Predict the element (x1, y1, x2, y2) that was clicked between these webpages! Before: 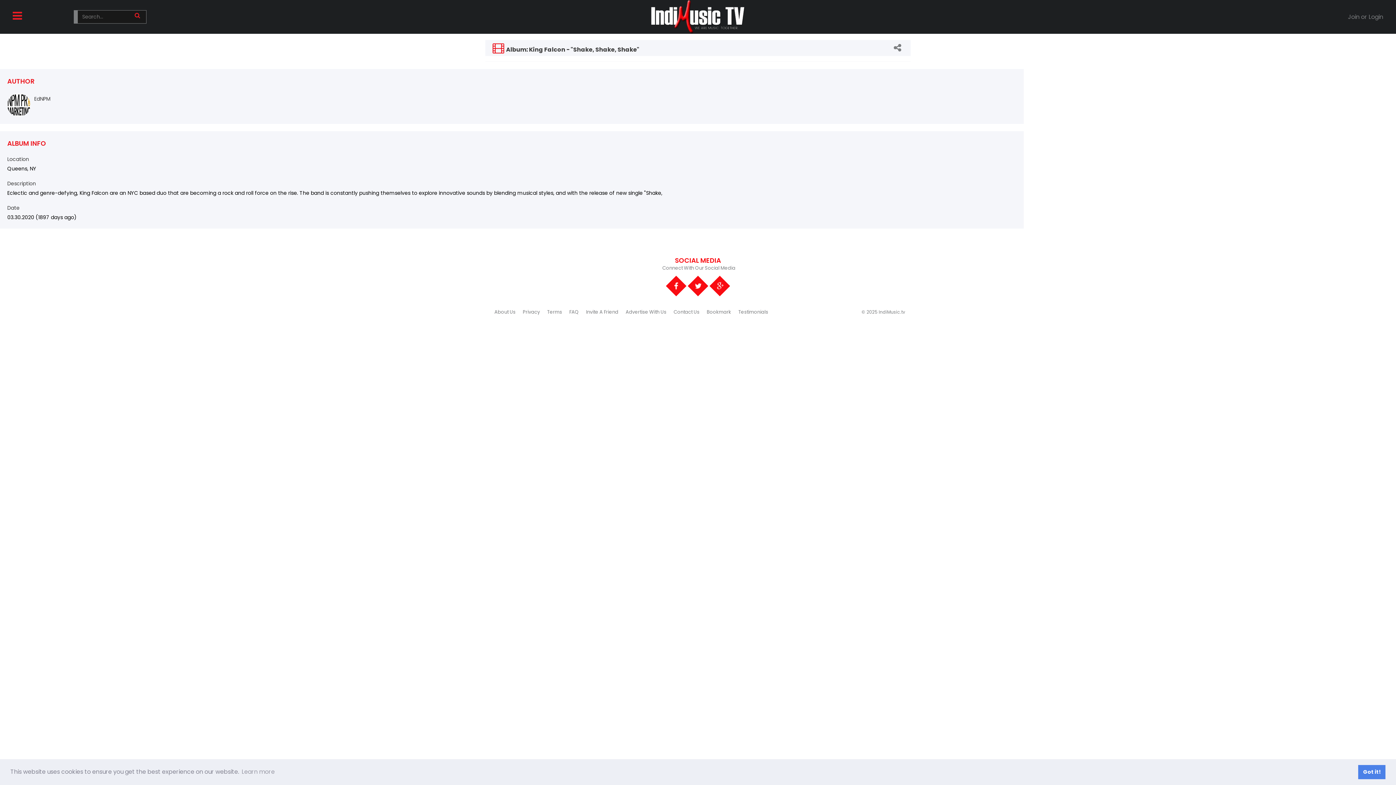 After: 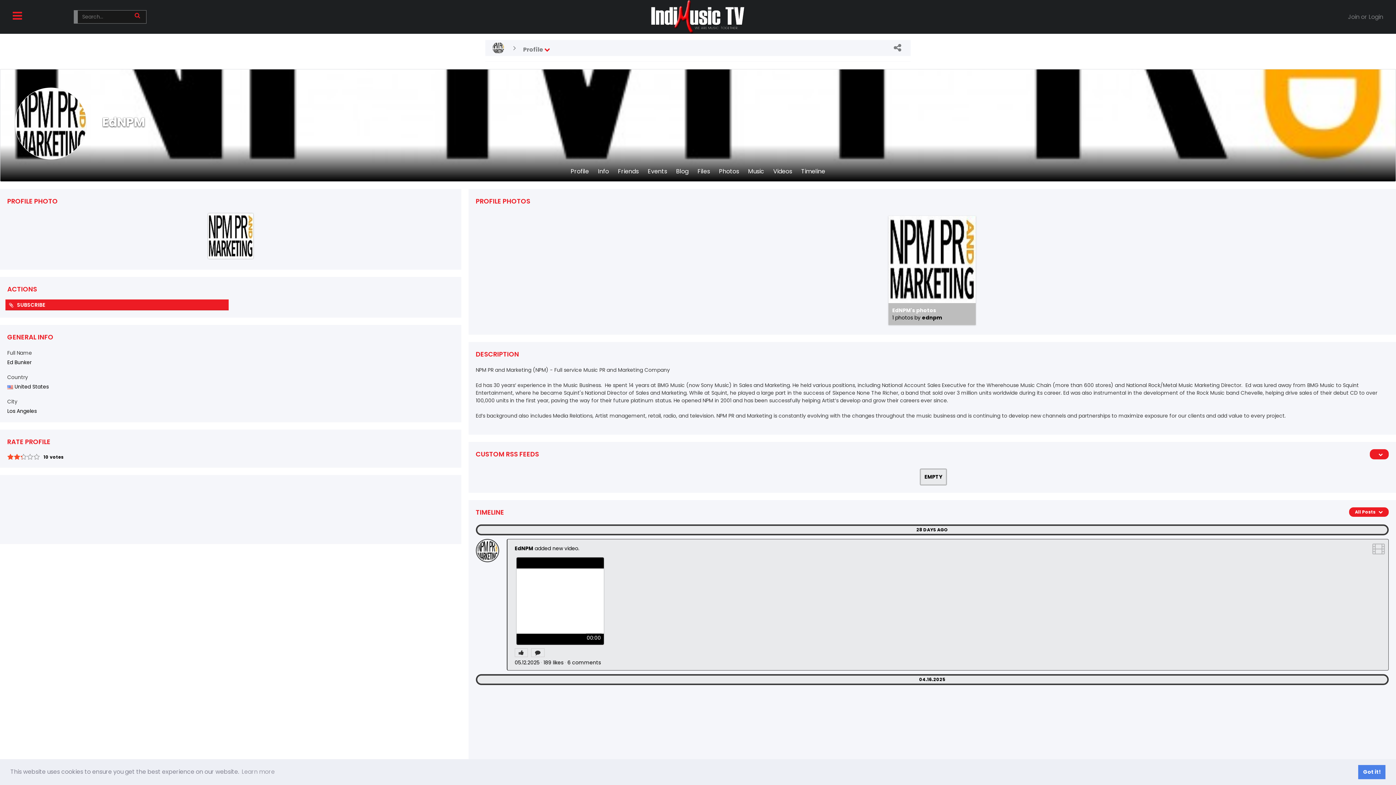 Action: bbox: (7, 93, 30, 116)